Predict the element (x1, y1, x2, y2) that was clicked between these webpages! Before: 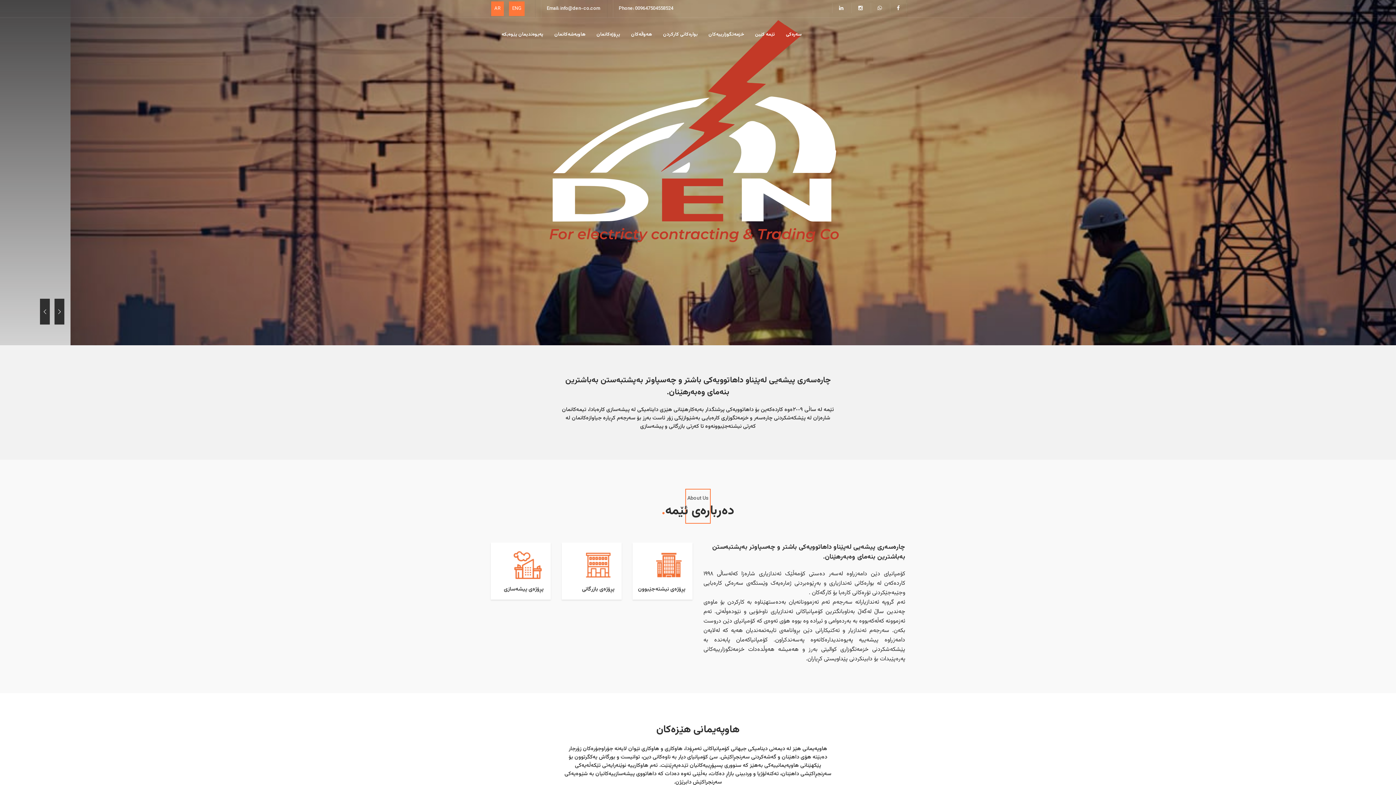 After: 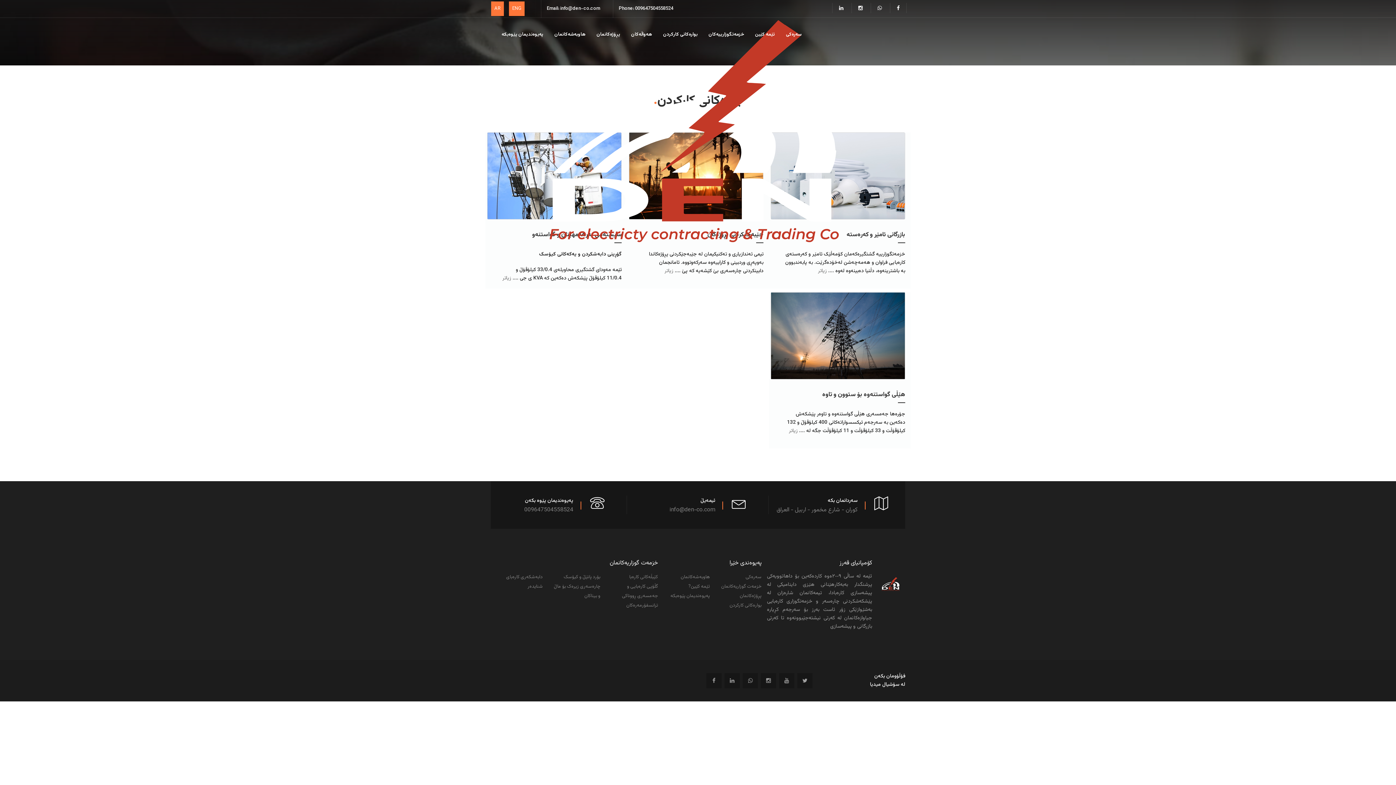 Action: label: بوارەکانی کارکردن bbox: (663, 26, 697, 42)